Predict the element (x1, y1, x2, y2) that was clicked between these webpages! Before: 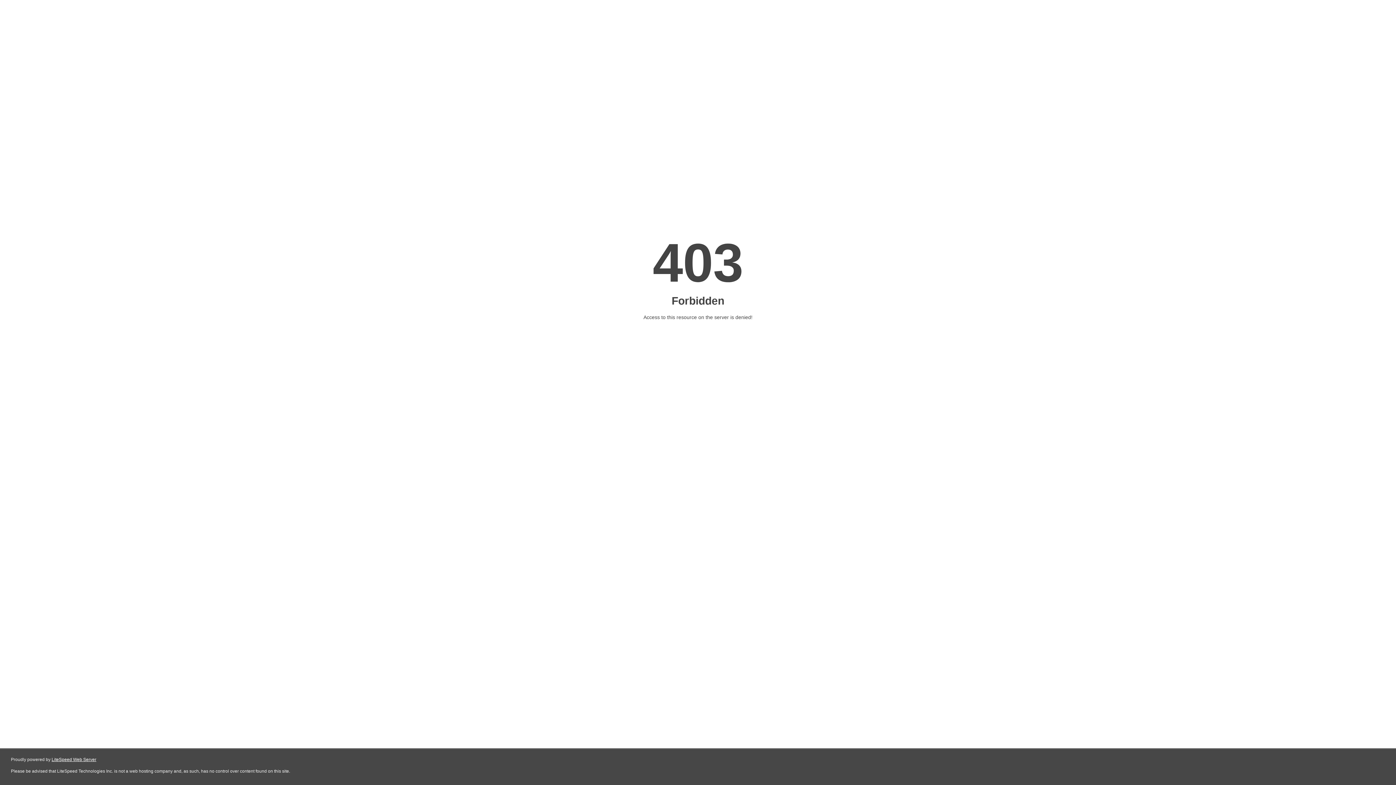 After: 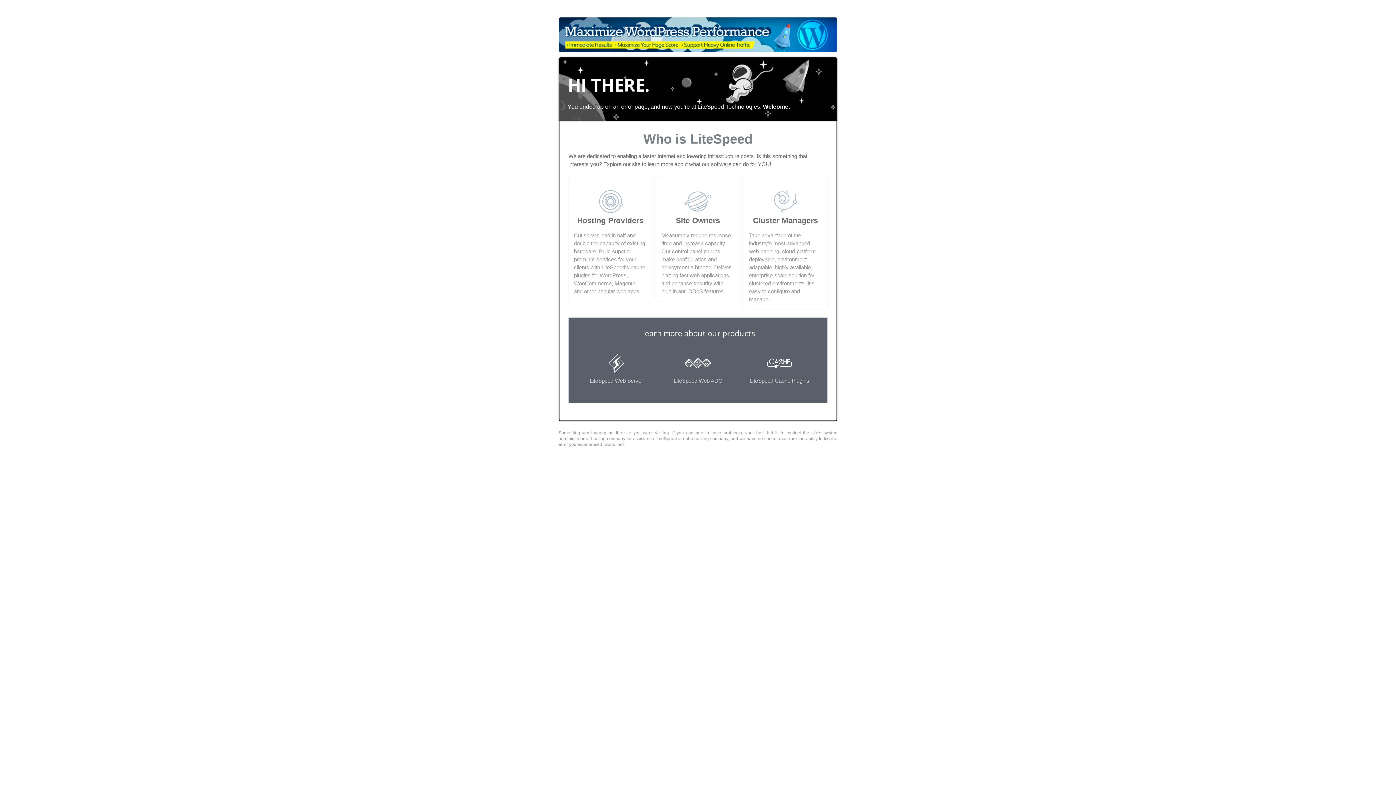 Action: label: LiteSpeed Web Server bbox: (51, 757, 96, 762)